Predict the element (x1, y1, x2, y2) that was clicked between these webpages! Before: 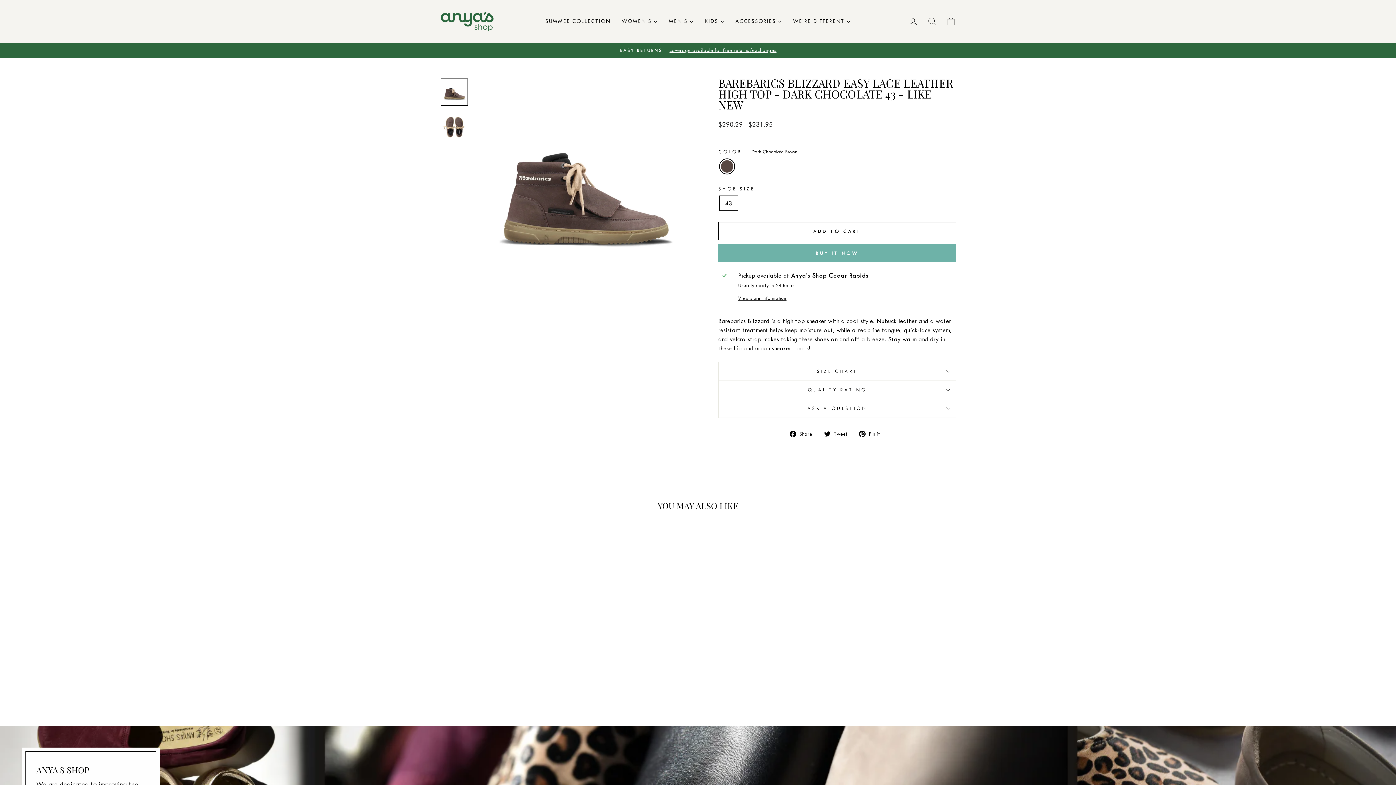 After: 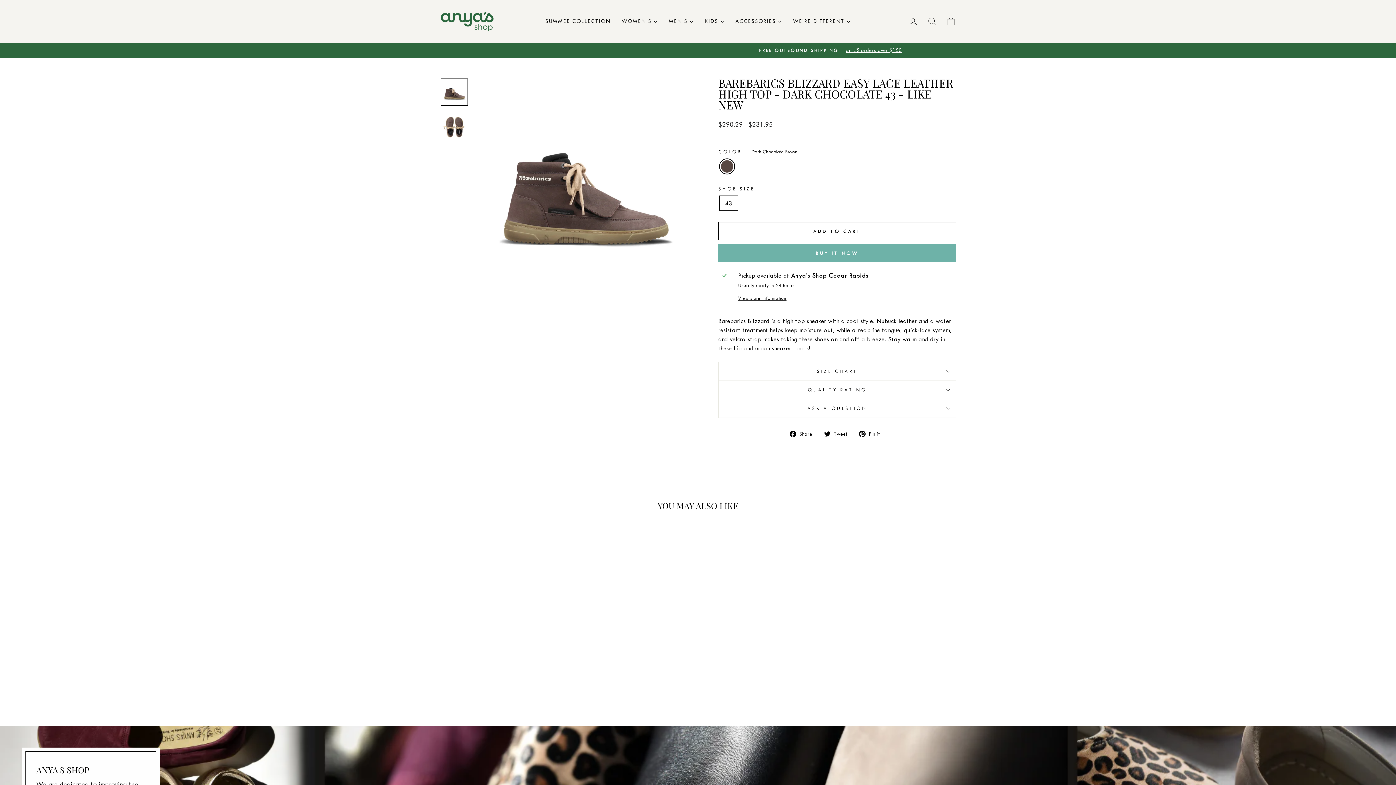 Action: bbox: (824, 429, 852, 438) label:  Tweet
Tweet on Twitter